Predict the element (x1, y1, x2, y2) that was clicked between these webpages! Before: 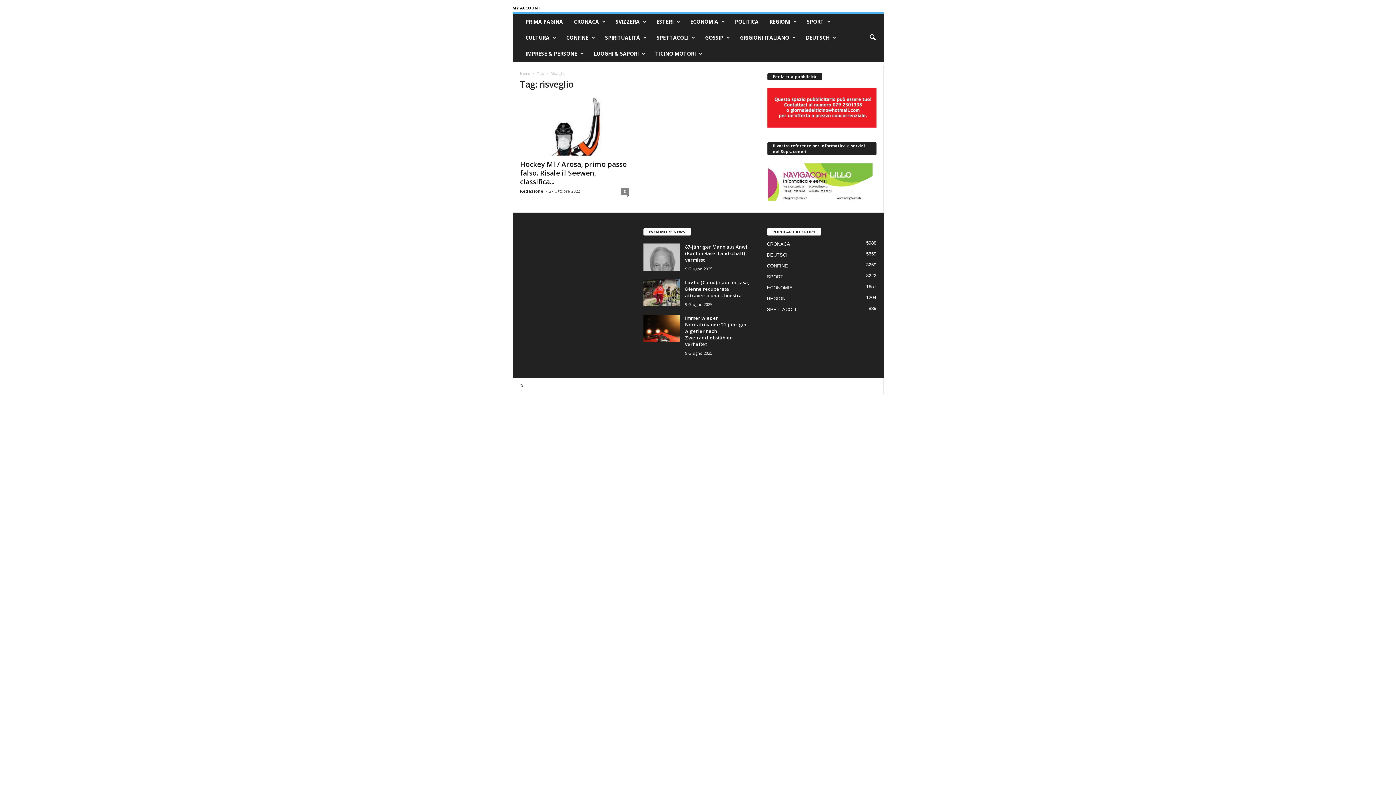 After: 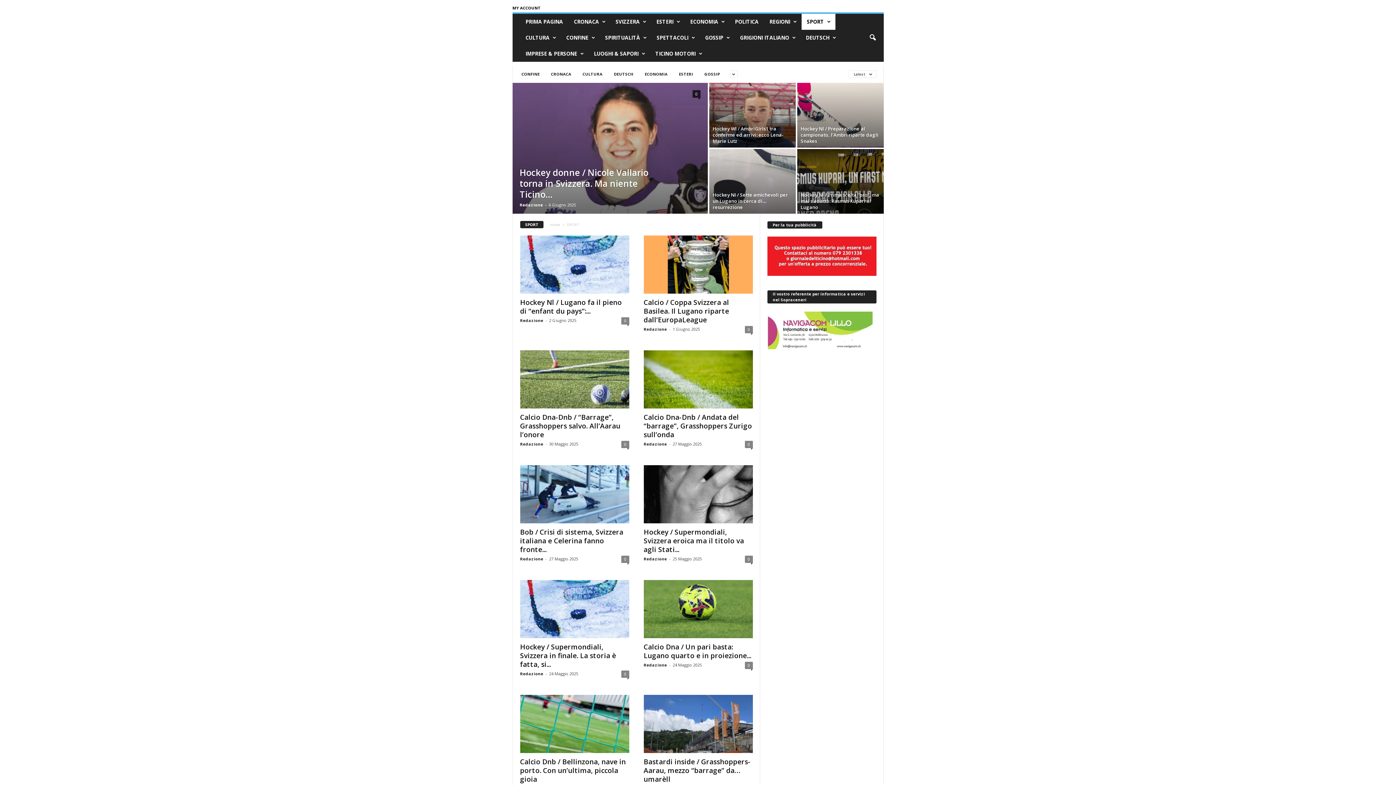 Action: bbox: (767, 274, 783, 279) label: SPORT
3222